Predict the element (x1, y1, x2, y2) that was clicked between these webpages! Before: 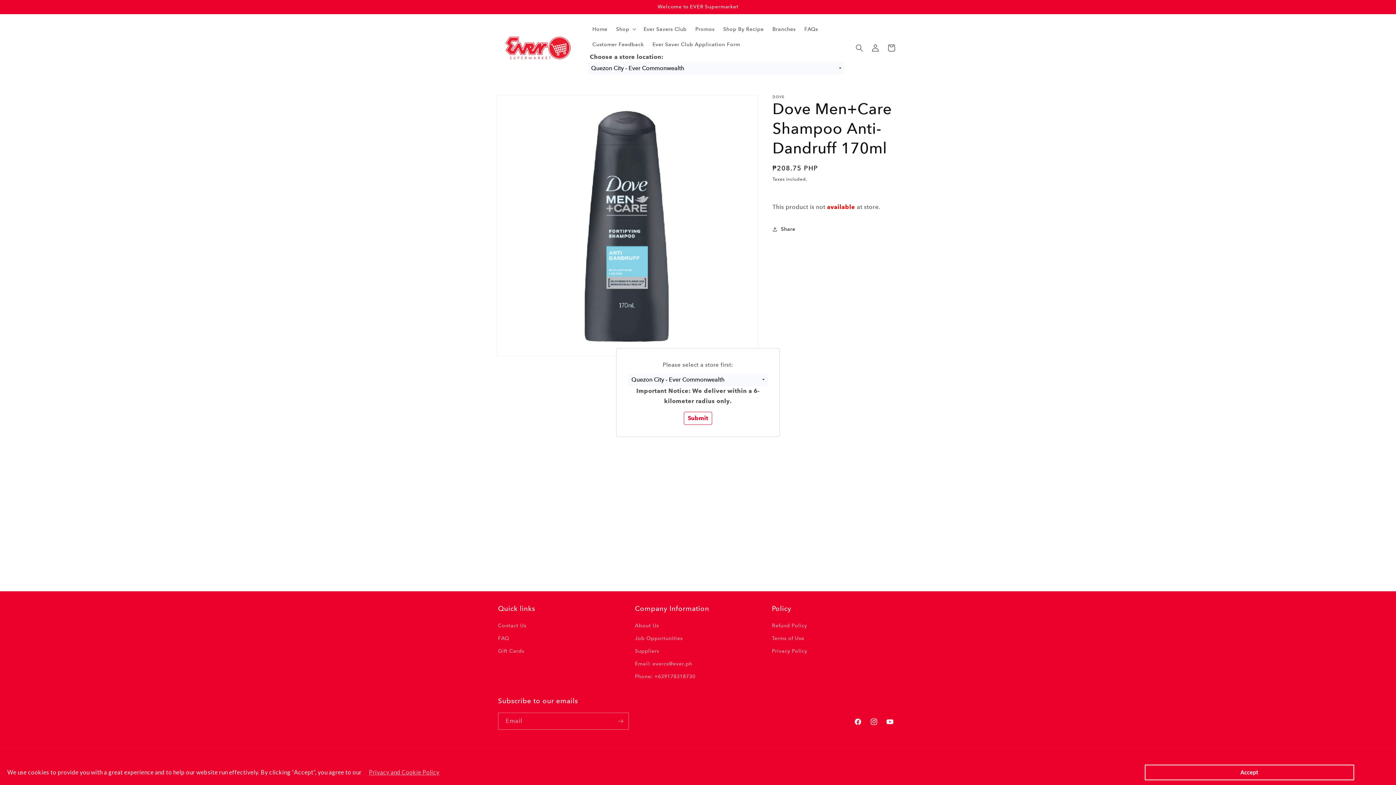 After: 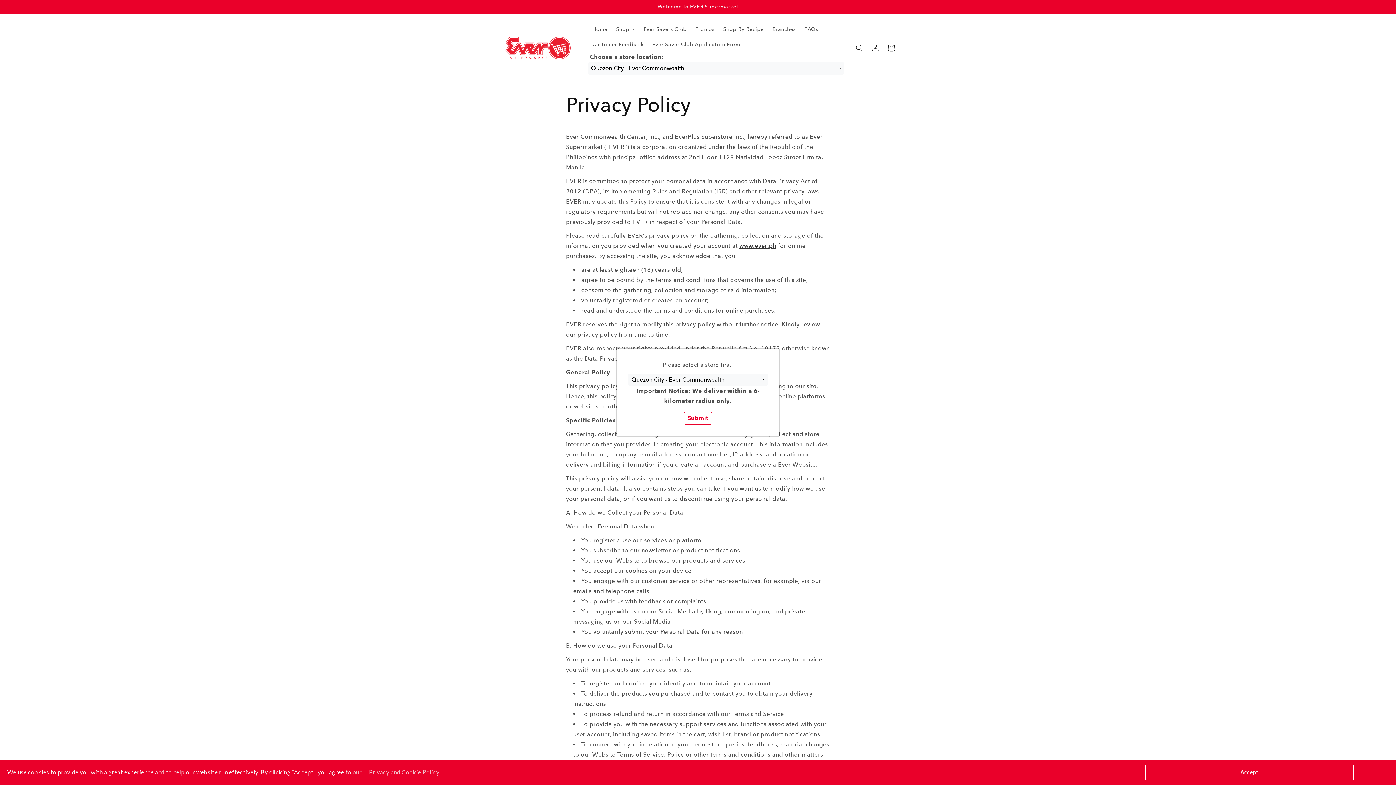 Action: label: Privacy and Cookie Policy bbox: (361, 769, 439, 776)